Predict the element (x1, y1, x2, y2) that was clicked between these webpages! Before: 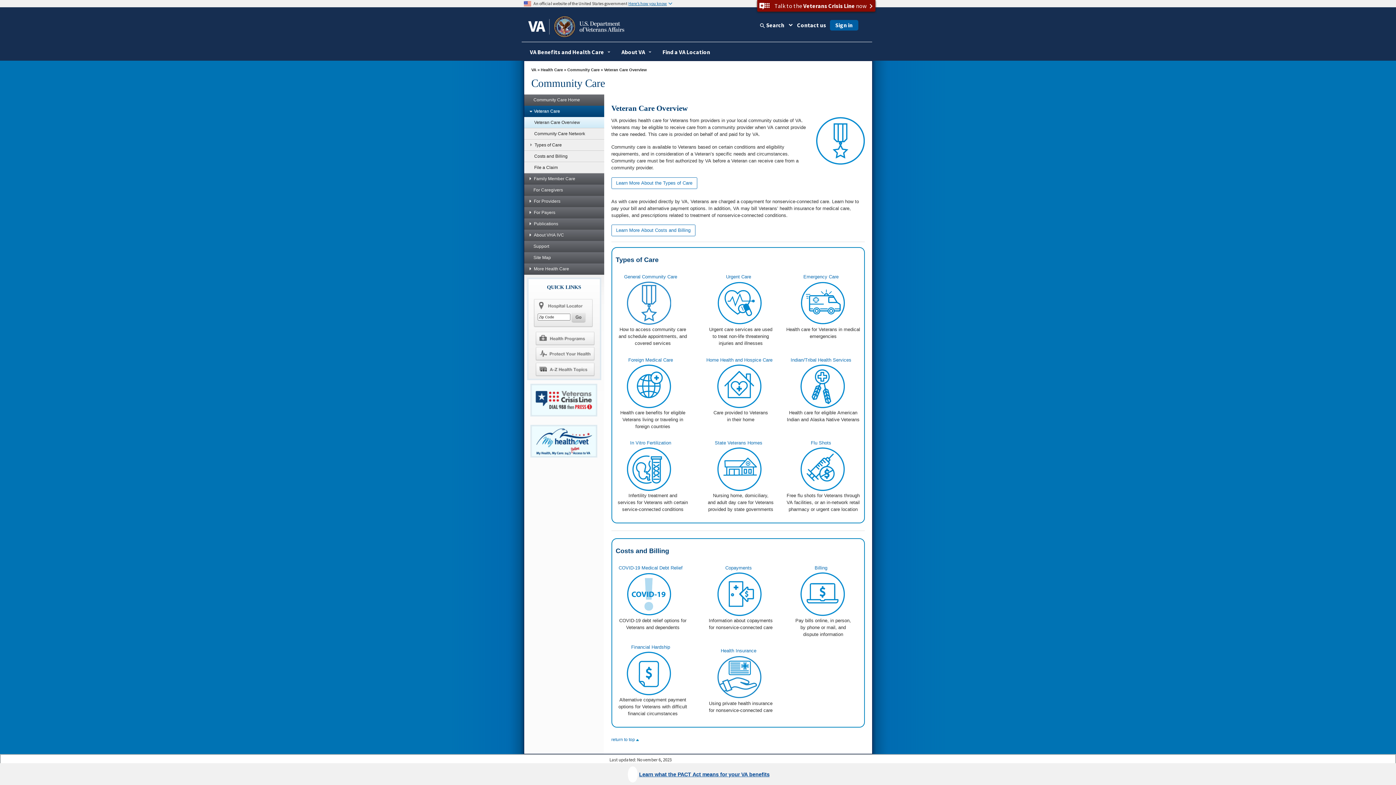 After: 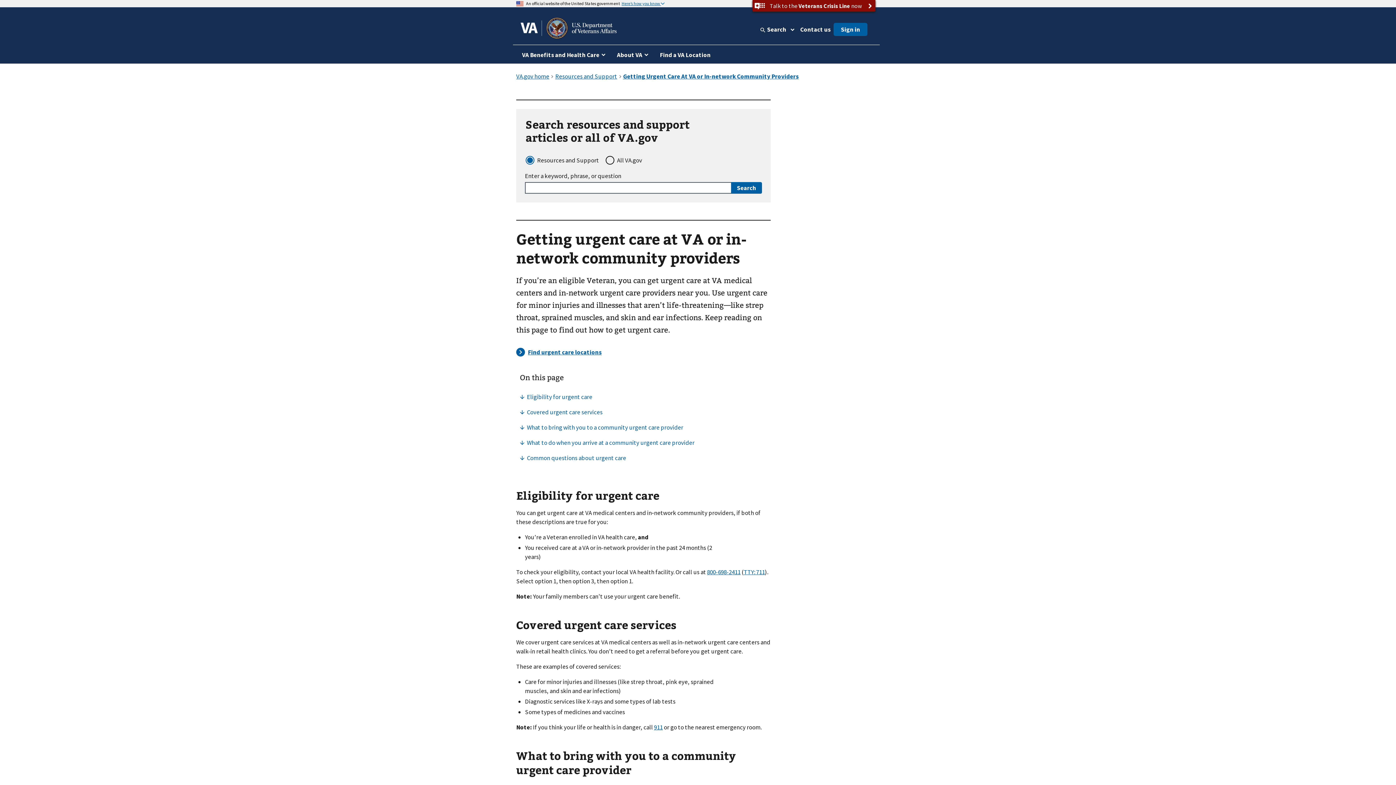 Action: bbox: (706, 273, 771, 326)